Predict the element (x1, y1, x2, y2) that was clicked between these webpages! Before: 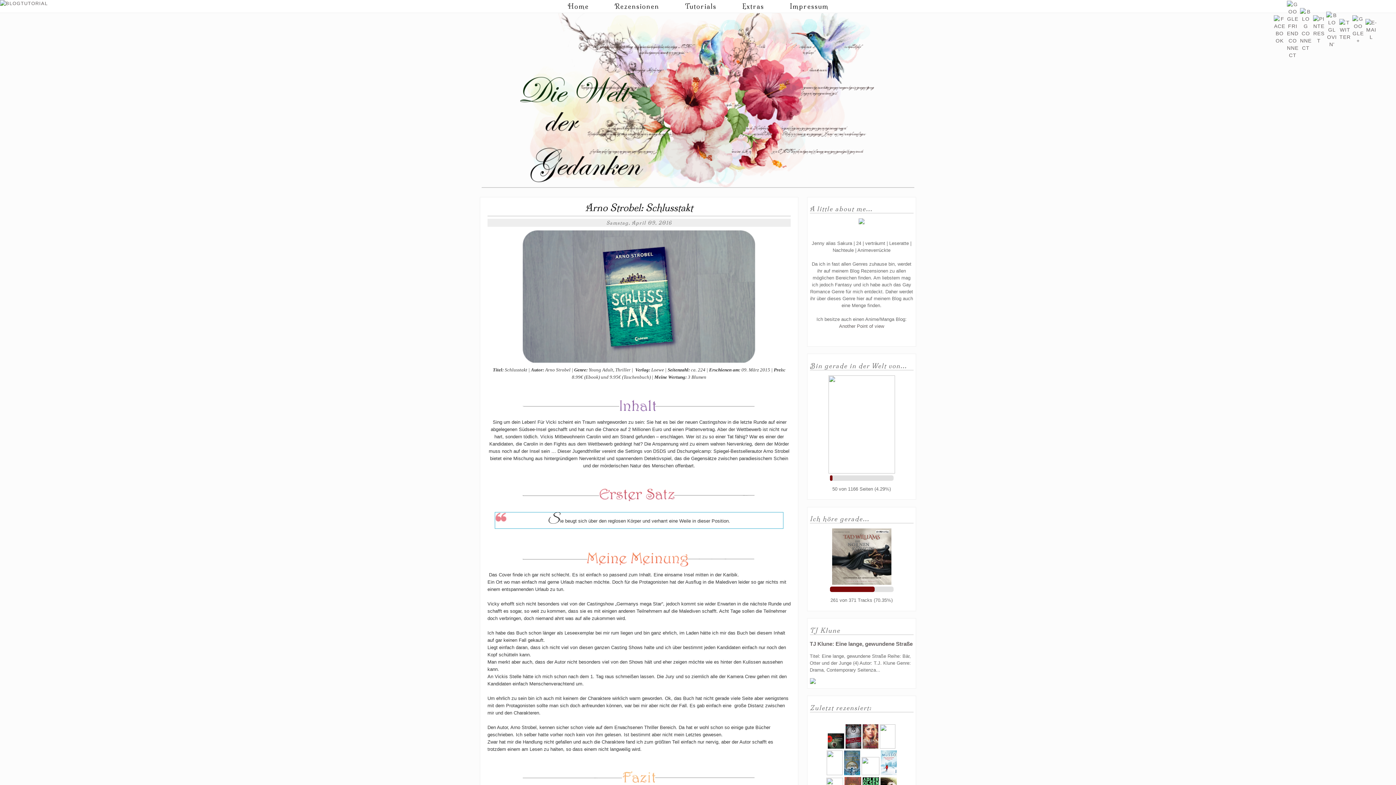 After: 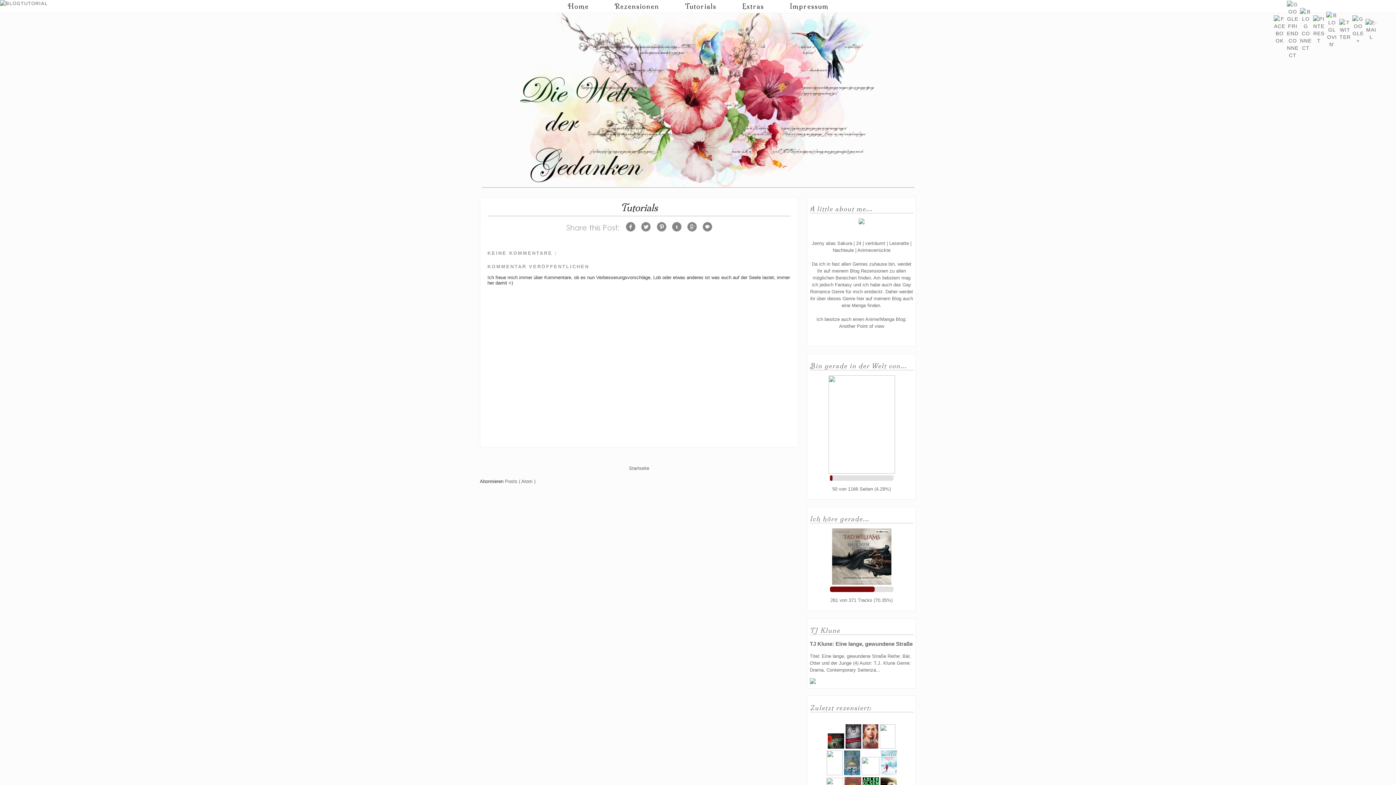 Action: bbox: (672, 0, 729, 13) label: Tutorials